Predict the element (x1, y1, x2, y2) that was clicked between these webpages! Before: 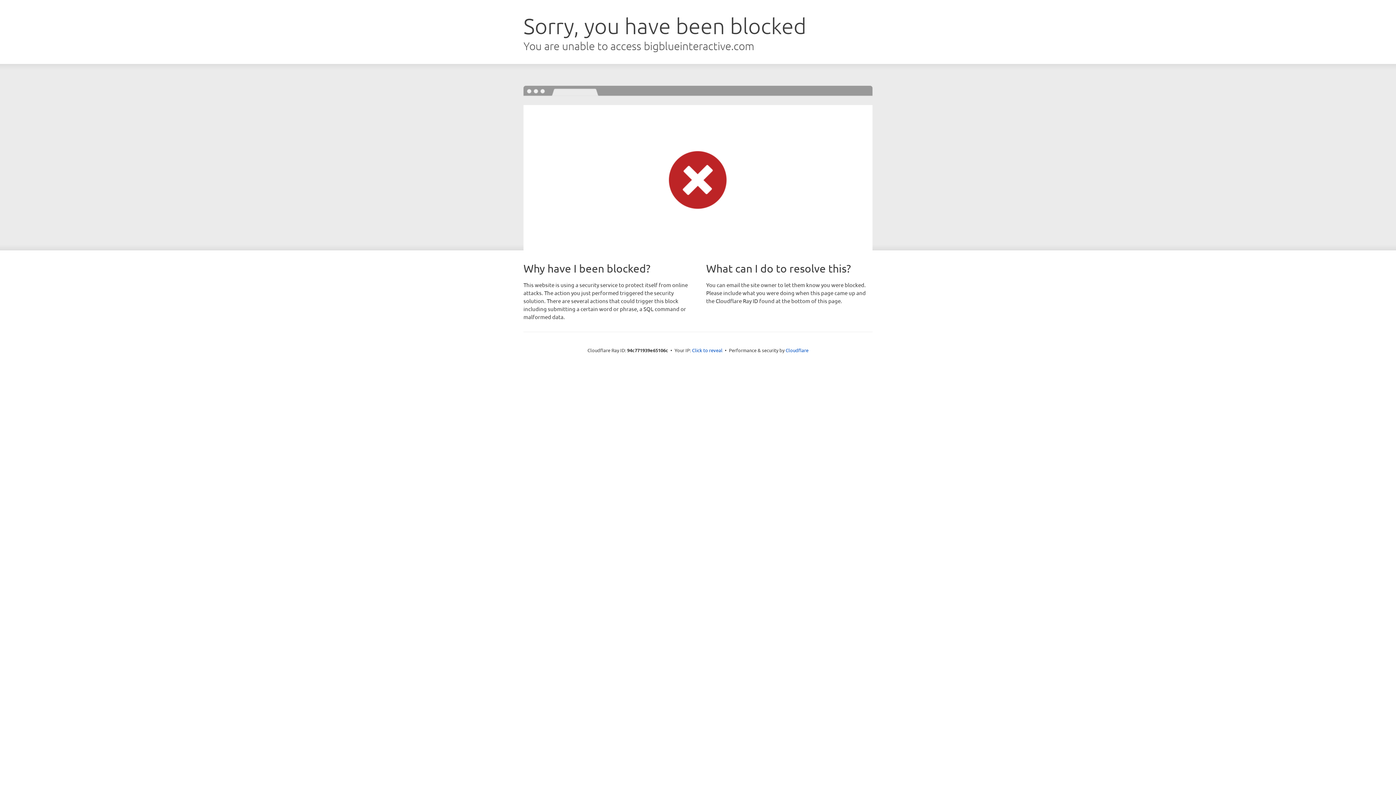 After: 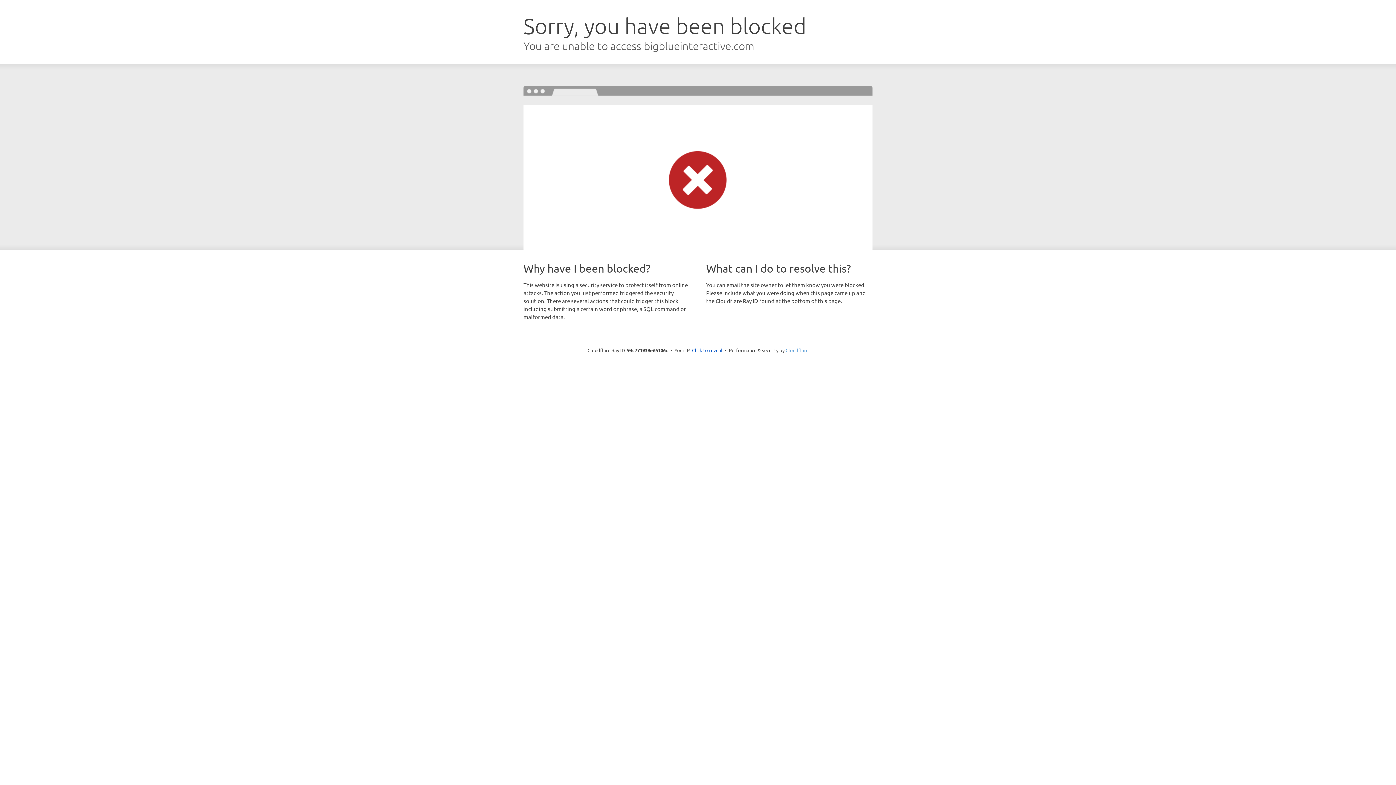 Action: label: Cloudflare bbox: (785, 347, 808, 353)